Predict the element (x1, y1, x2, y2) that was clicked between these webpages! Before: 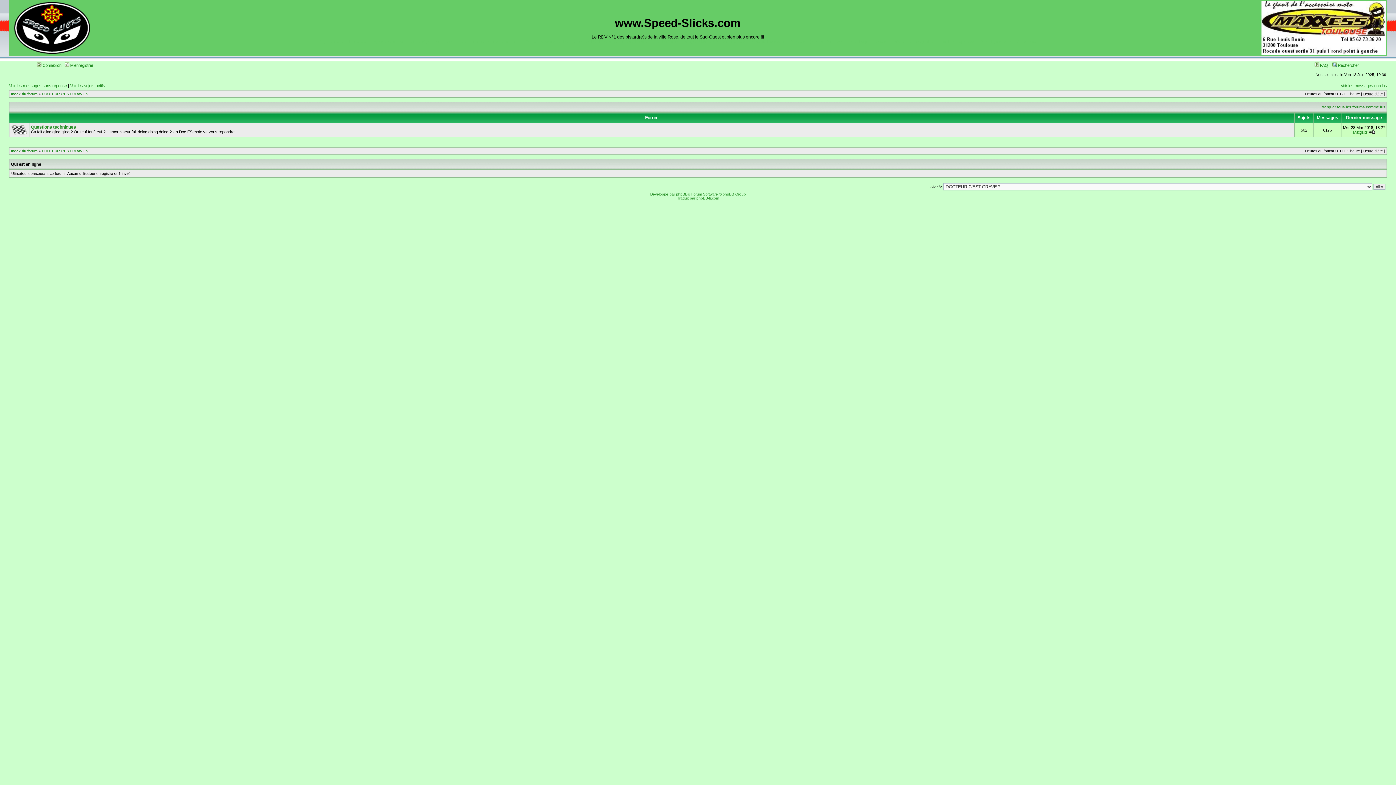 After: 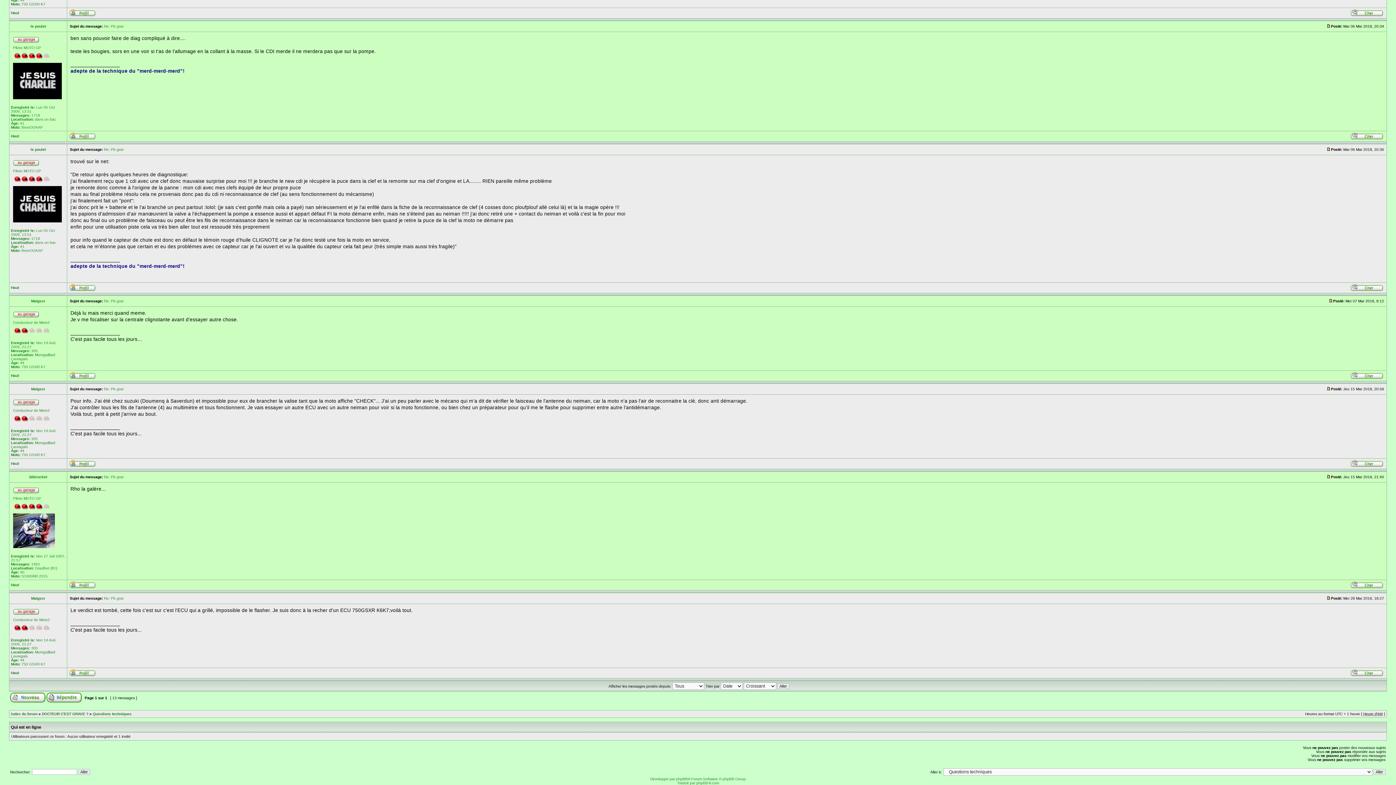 Action: bbox: (1368, 130, 1375, 134)